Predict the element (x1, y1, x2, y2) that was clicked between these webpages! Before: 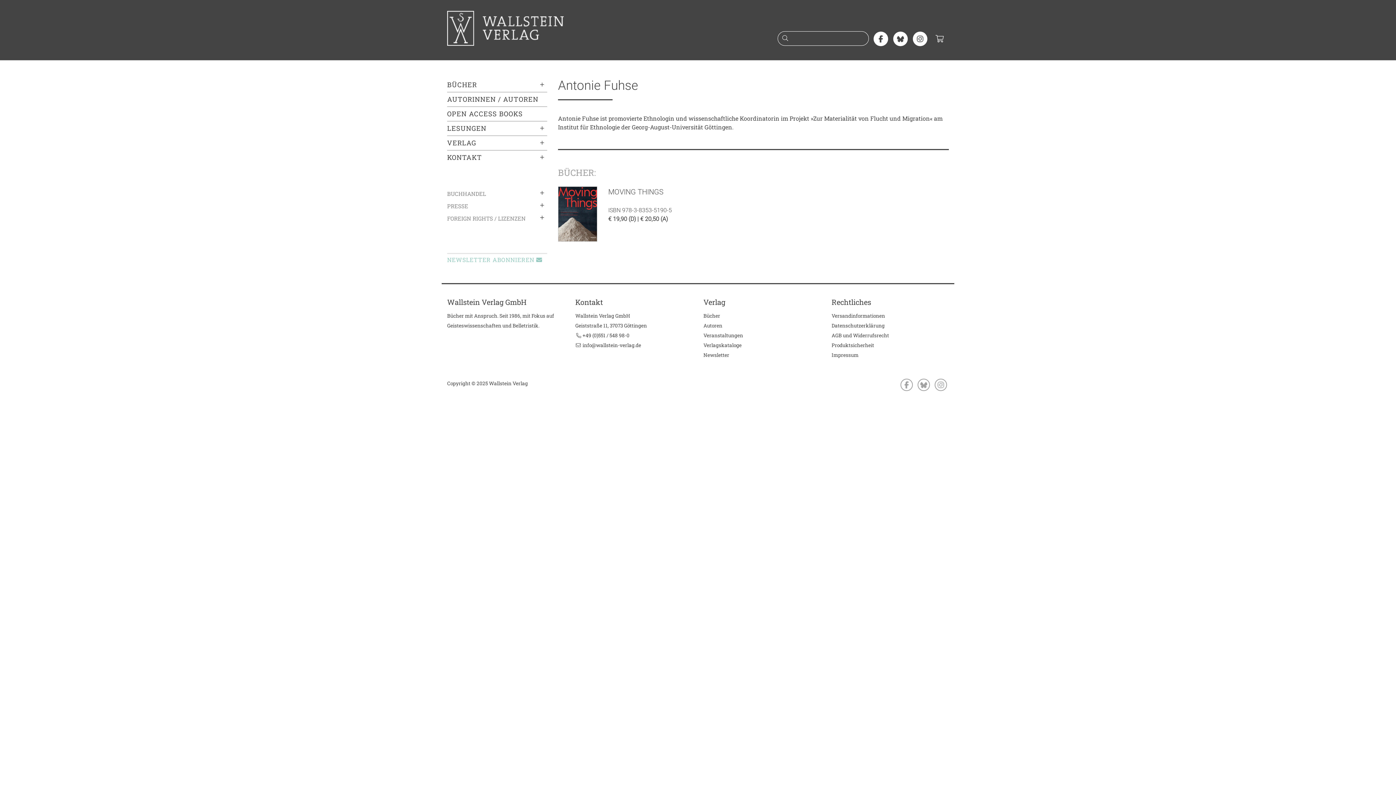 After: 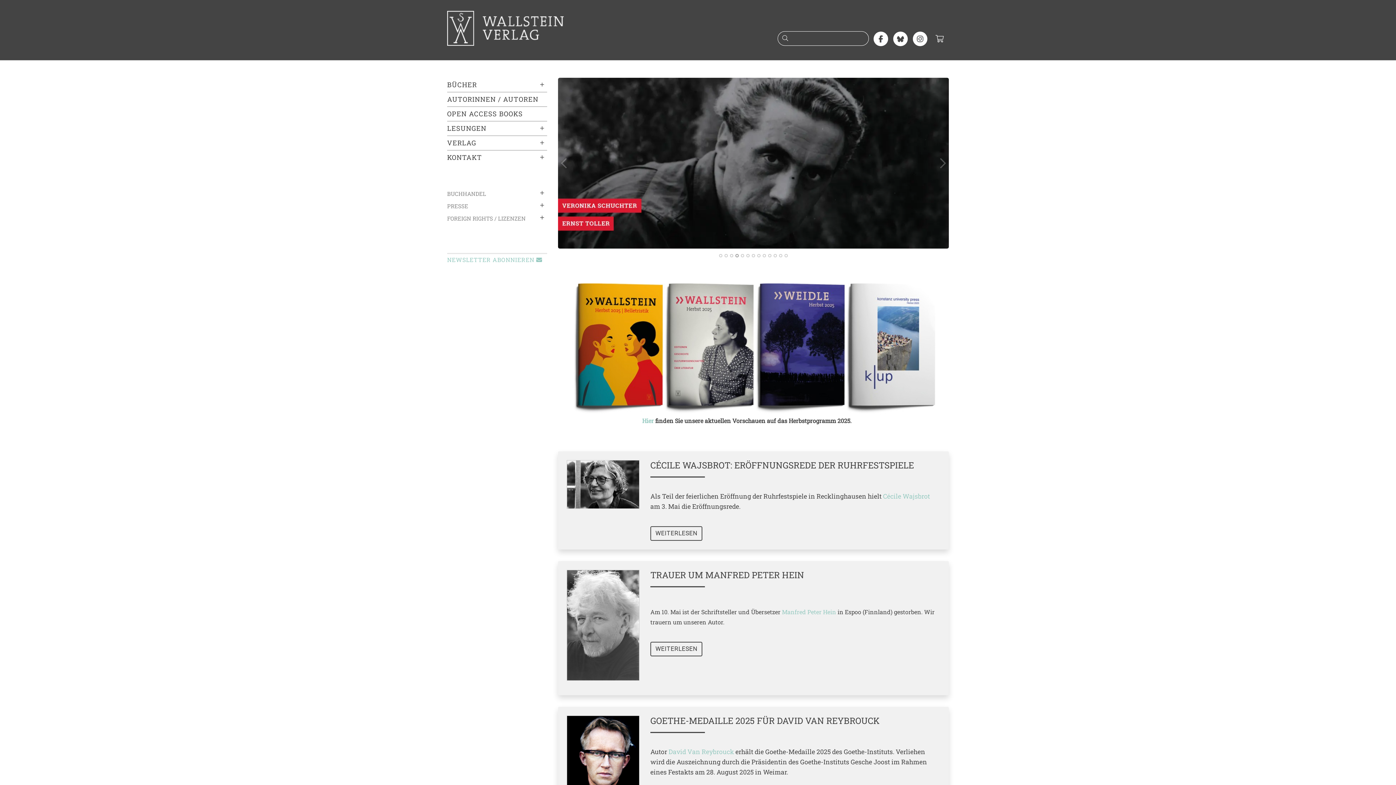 Action: bbox: (447, 23, 572, 31)